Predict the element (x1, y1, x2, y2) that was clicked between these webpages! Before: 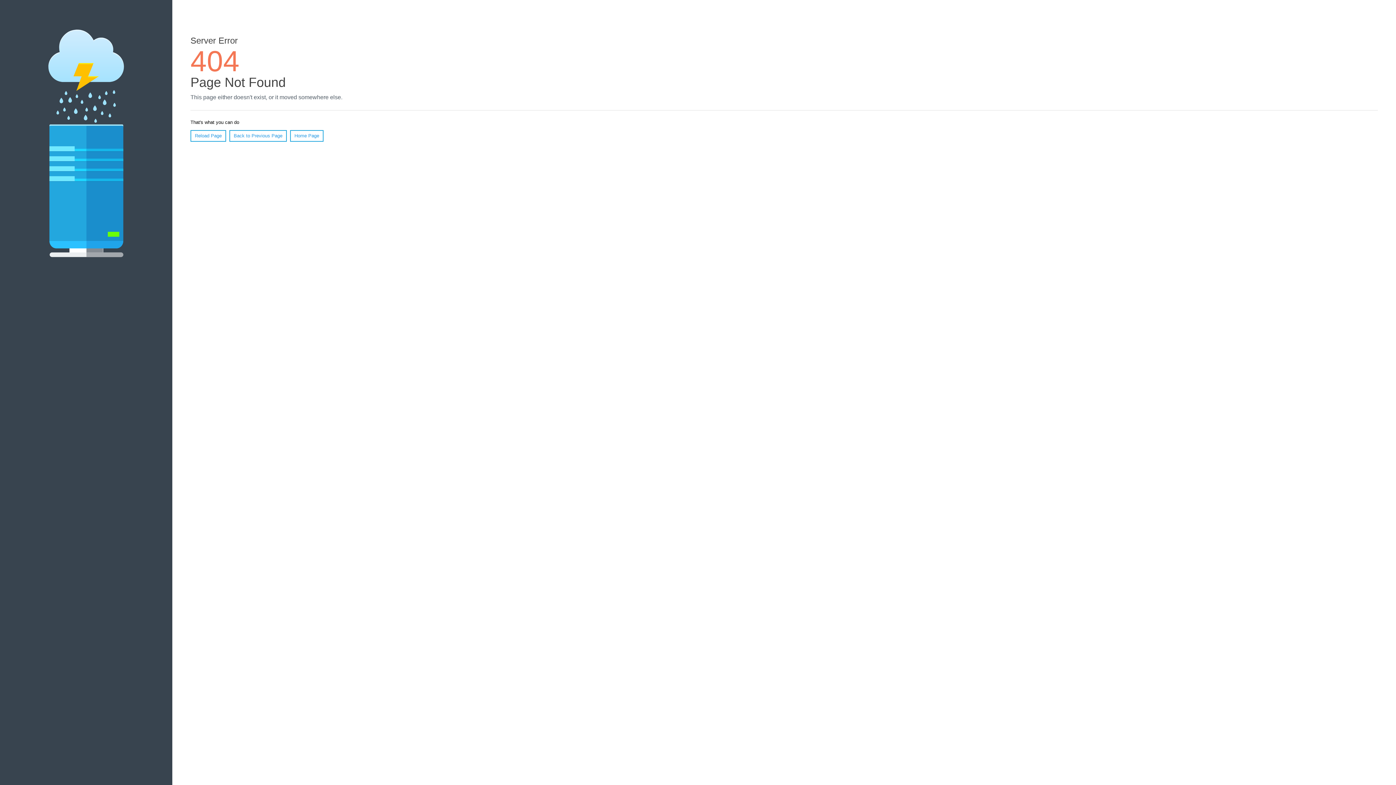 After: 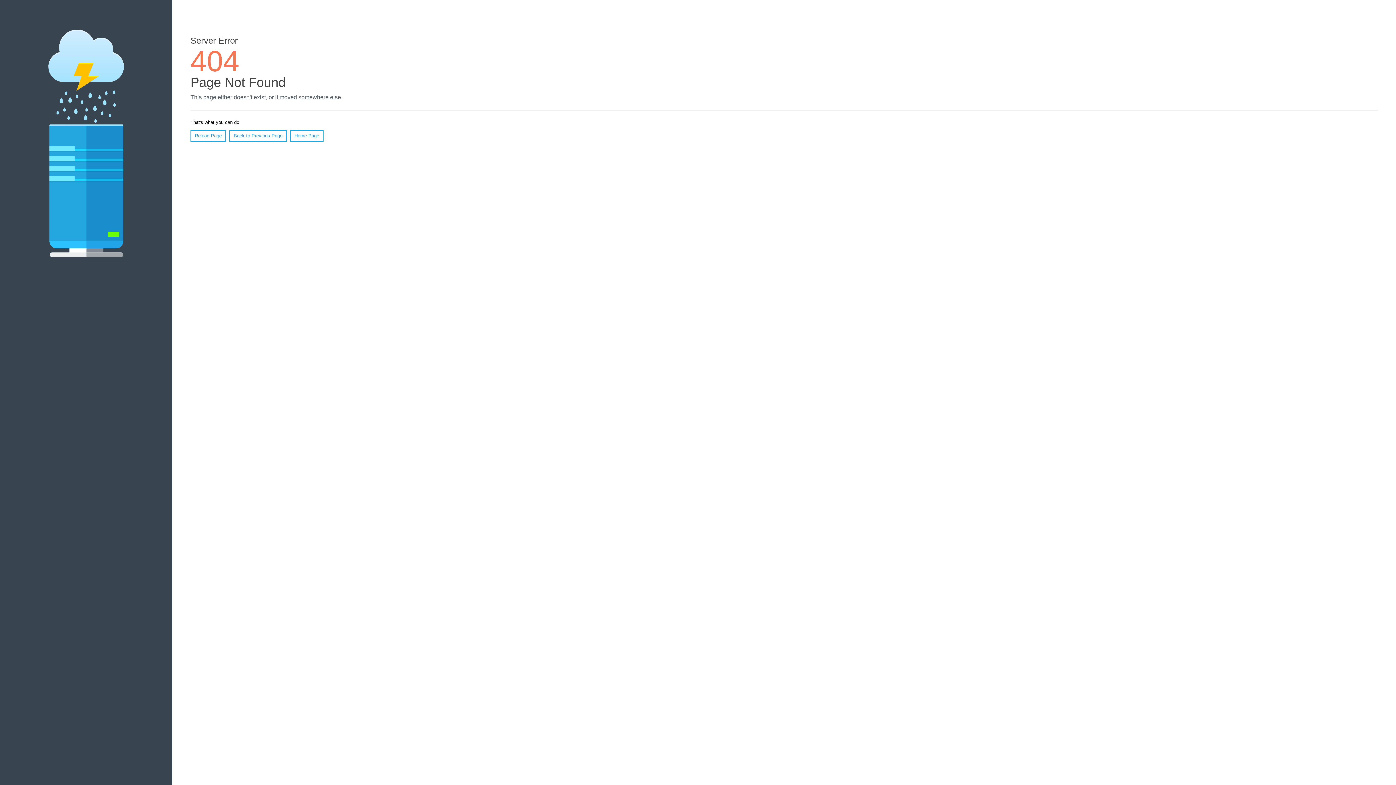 Action: label: Reload Page bbox: (190, 130, 226, 141)